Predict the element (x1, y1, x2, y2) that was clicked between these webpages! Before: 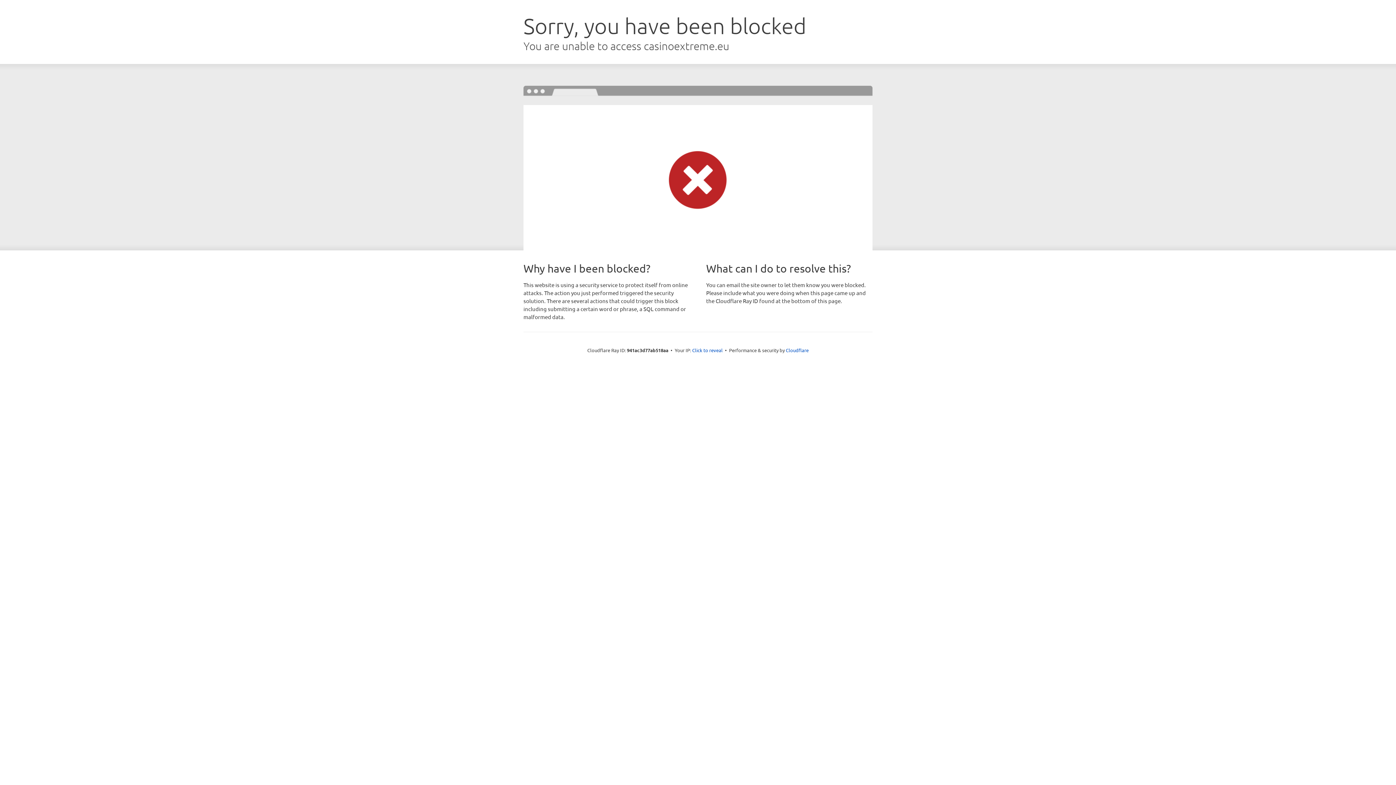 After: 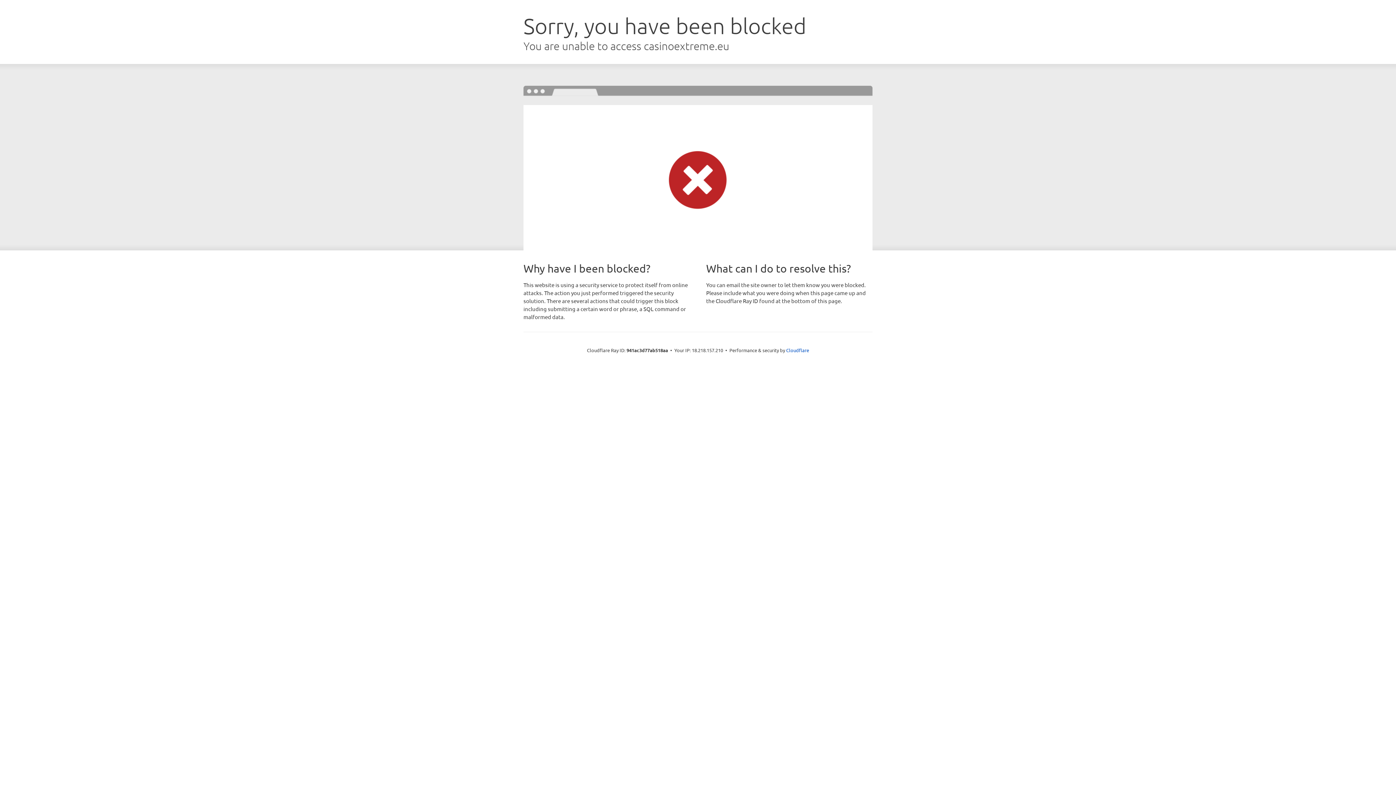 Action: label: Click to reveal bbox: (692, 346, 722, 353)